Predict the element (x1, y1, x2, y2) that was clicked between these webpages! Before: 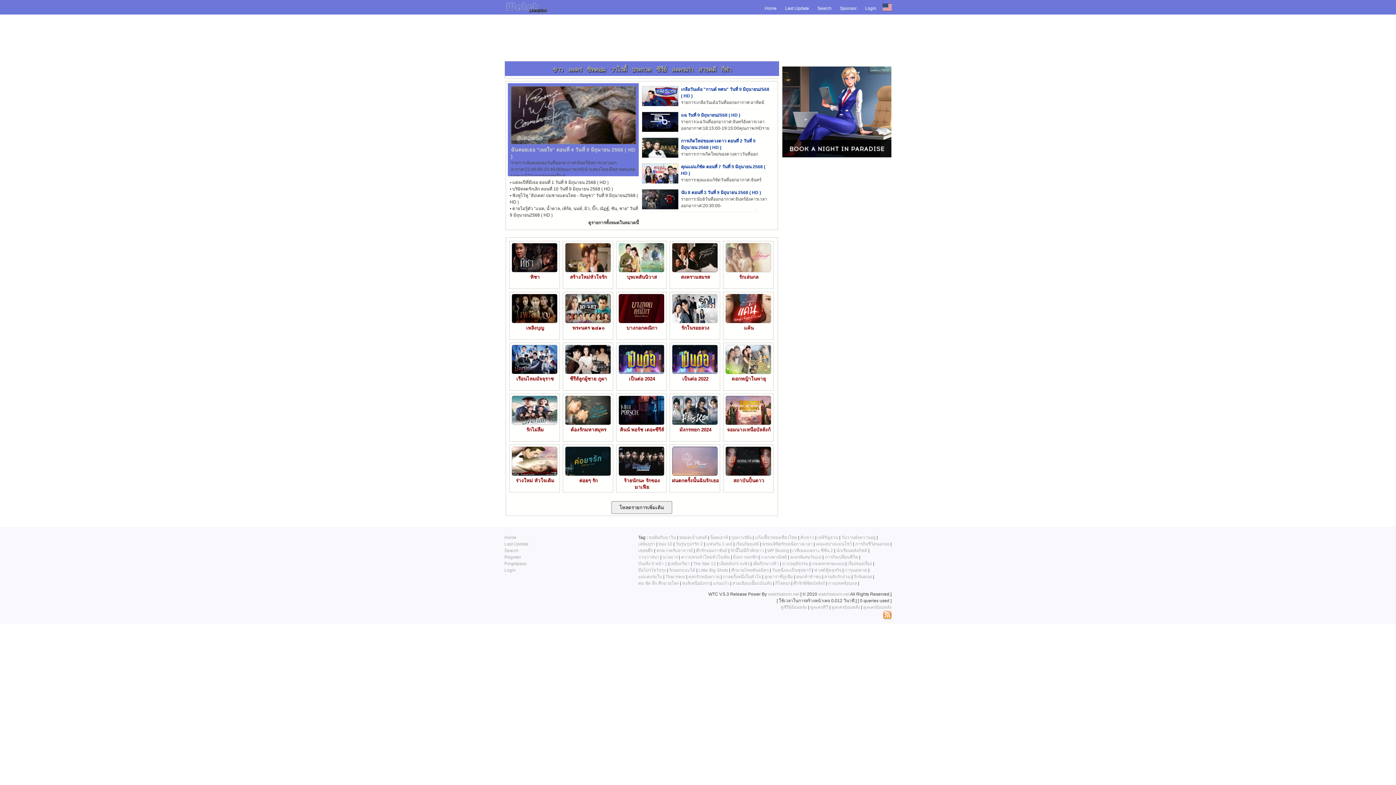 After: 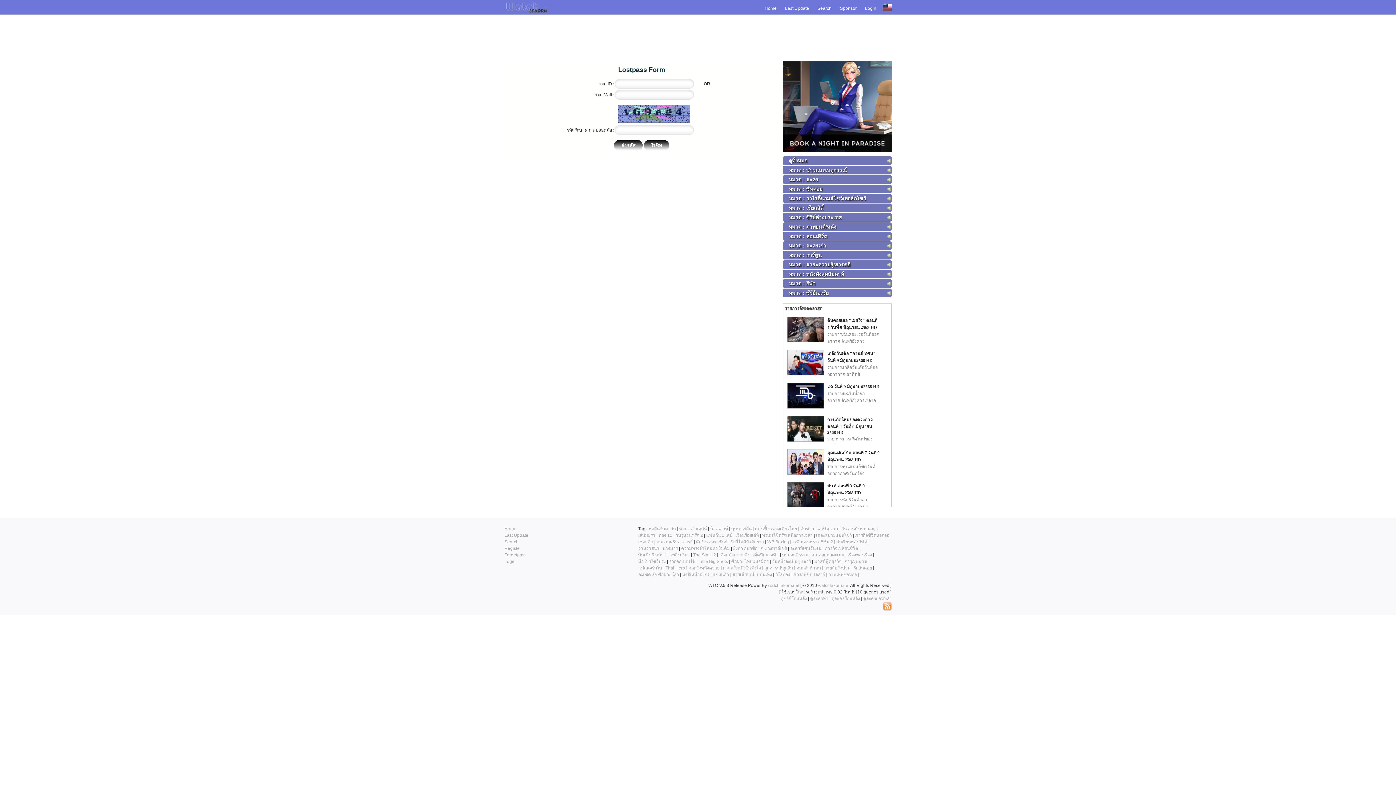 Action: label: Forgetpass bbox: (504, 561, 526, 566)